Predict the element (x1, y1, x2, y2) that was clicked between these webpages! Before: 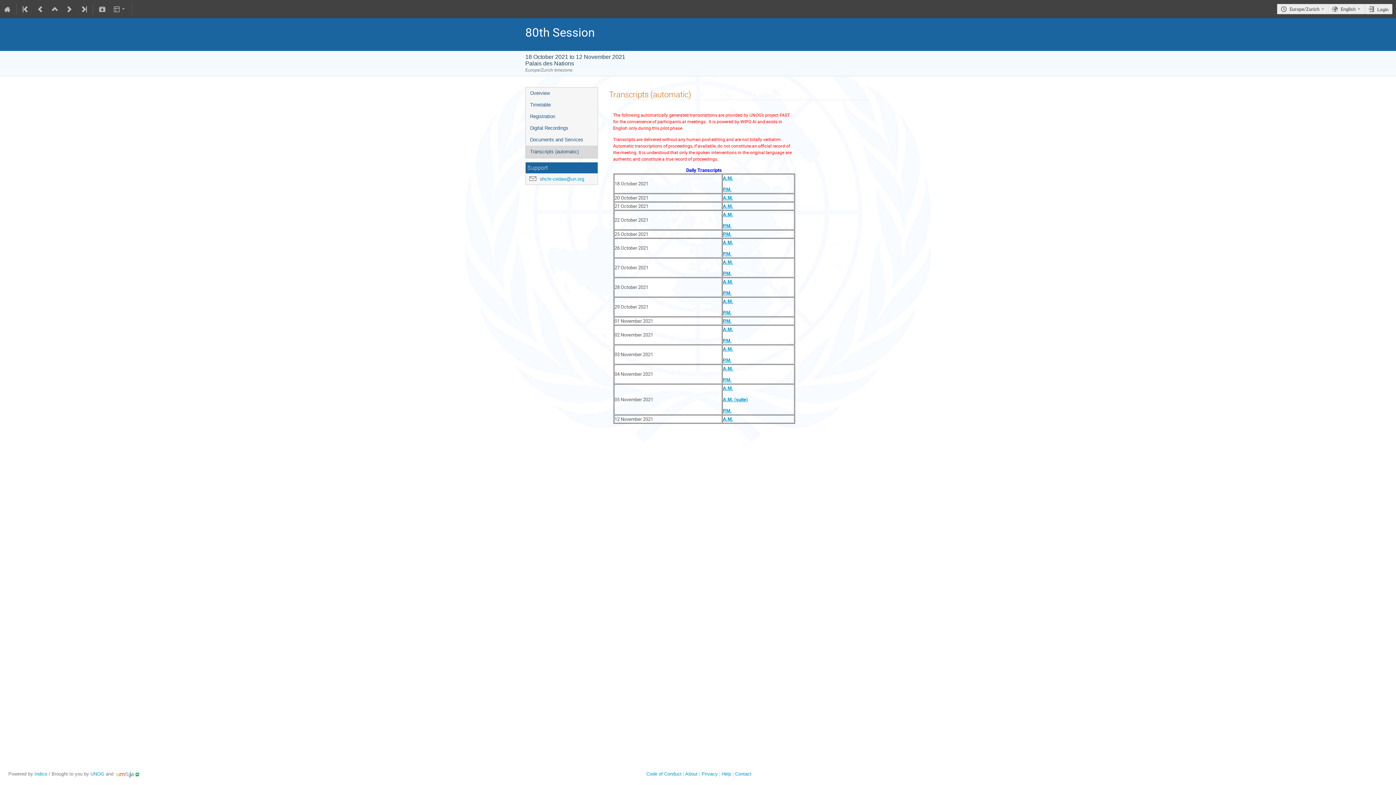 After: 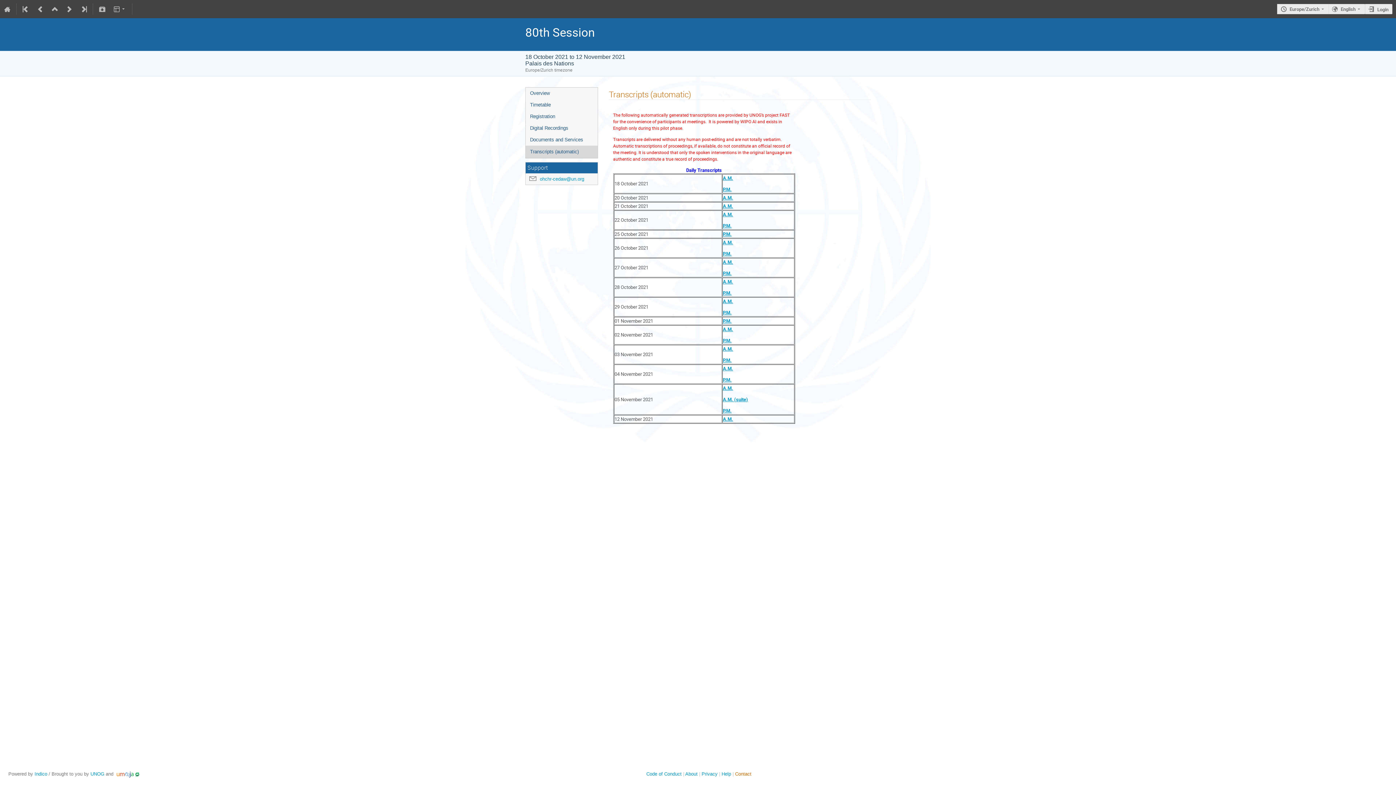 Action: bbox: (735, 771, 751, 777) label: Contact